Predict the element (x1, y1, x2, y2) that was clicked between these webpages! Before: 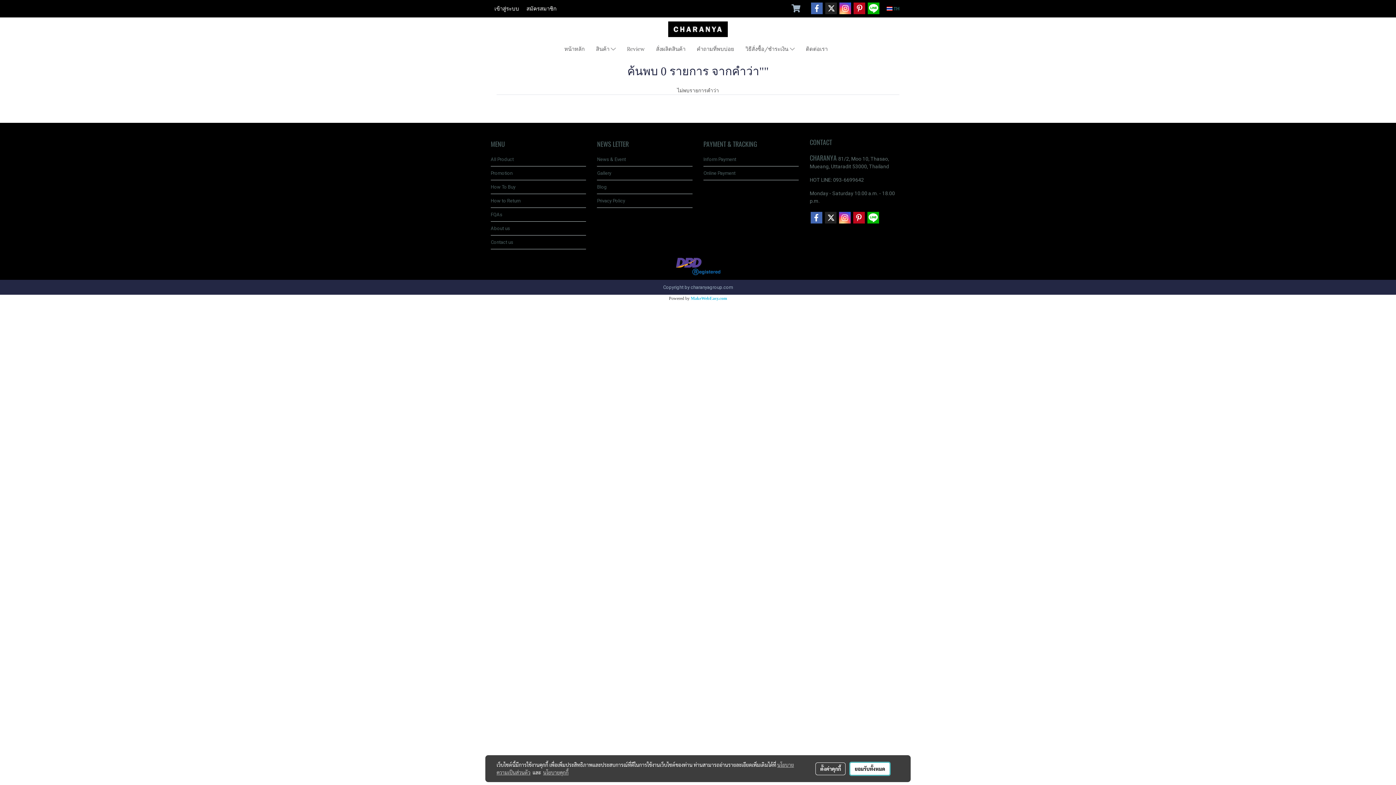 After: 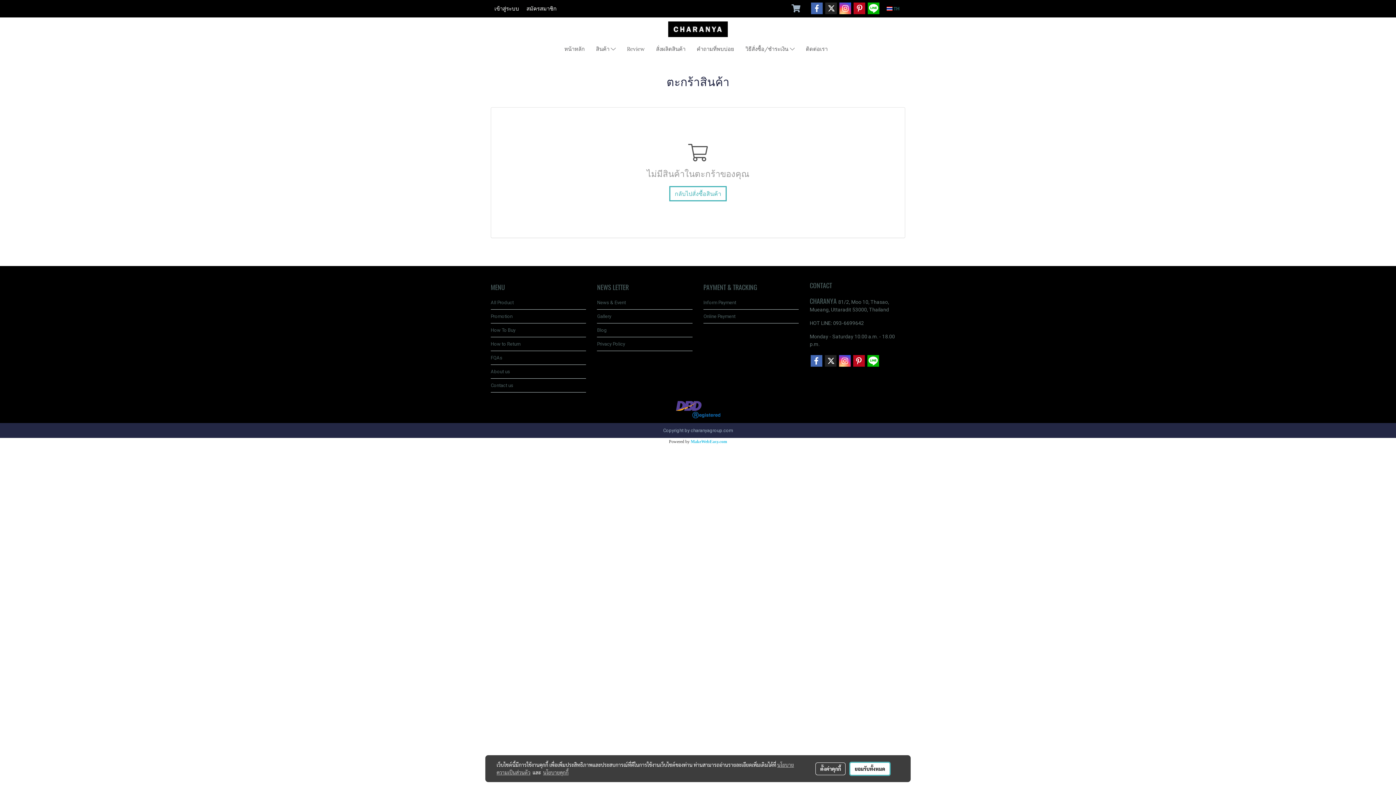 Action: bbox: (788, 1, 804, 15)